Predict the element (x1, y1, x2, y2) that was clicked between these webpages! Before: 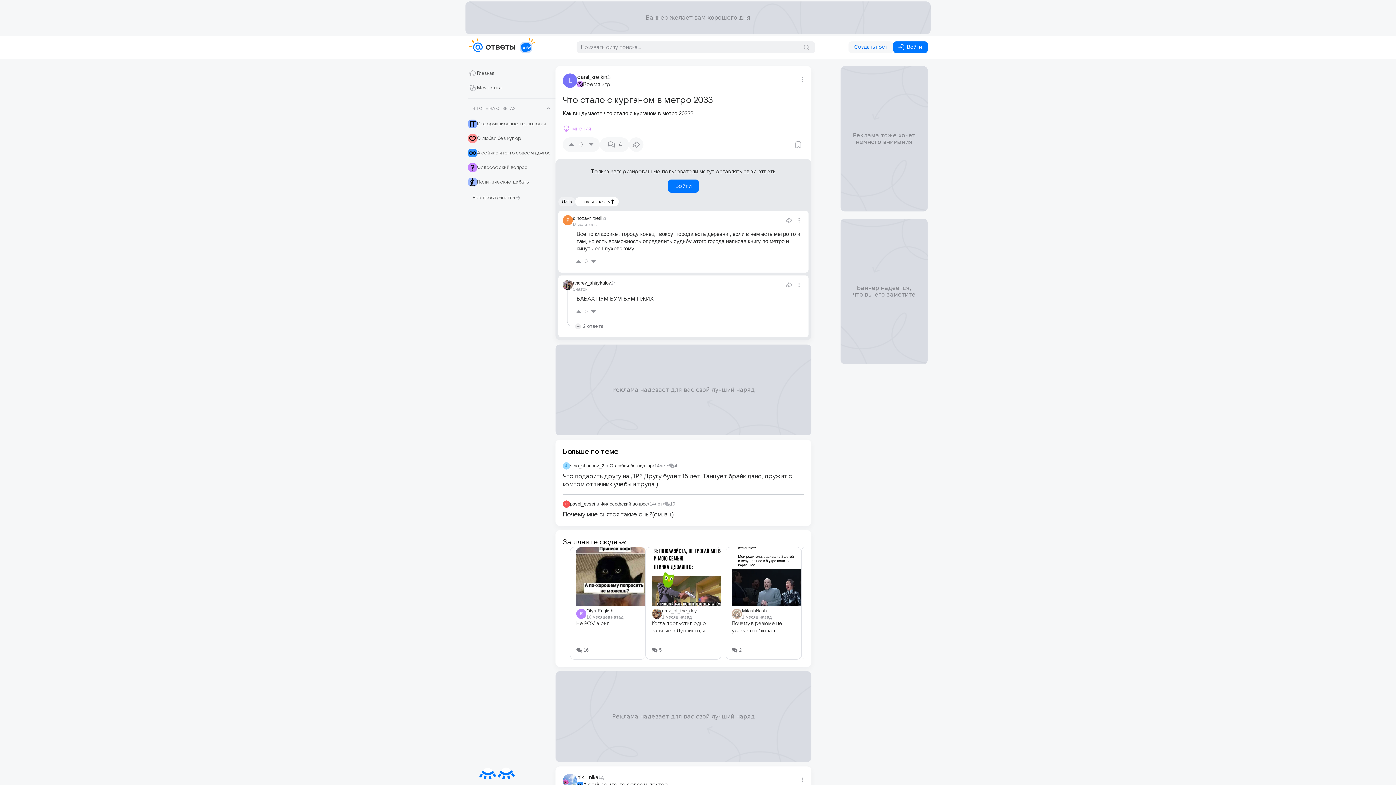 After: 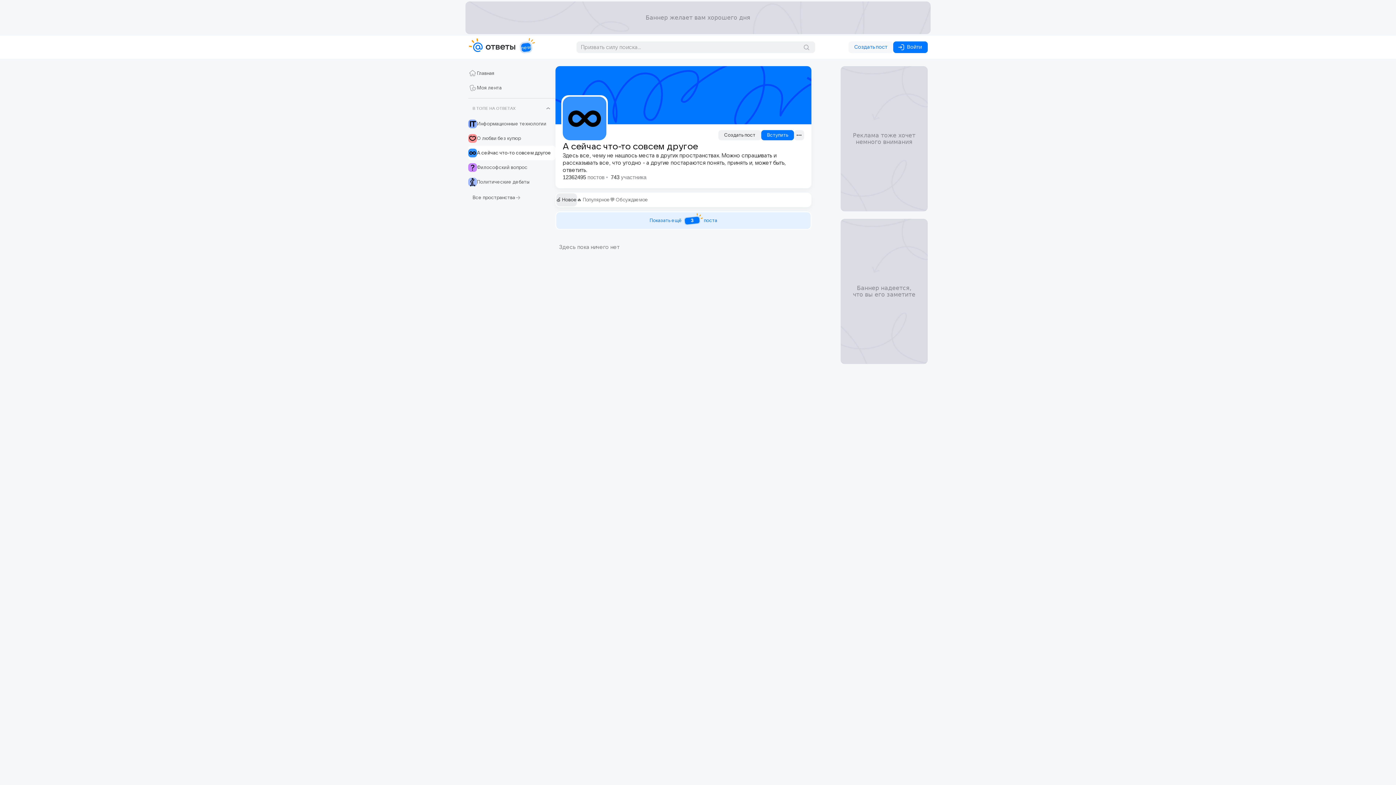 Action: label: А сейчас что-то совсем другое bbox: (583, 781, 668, 788)